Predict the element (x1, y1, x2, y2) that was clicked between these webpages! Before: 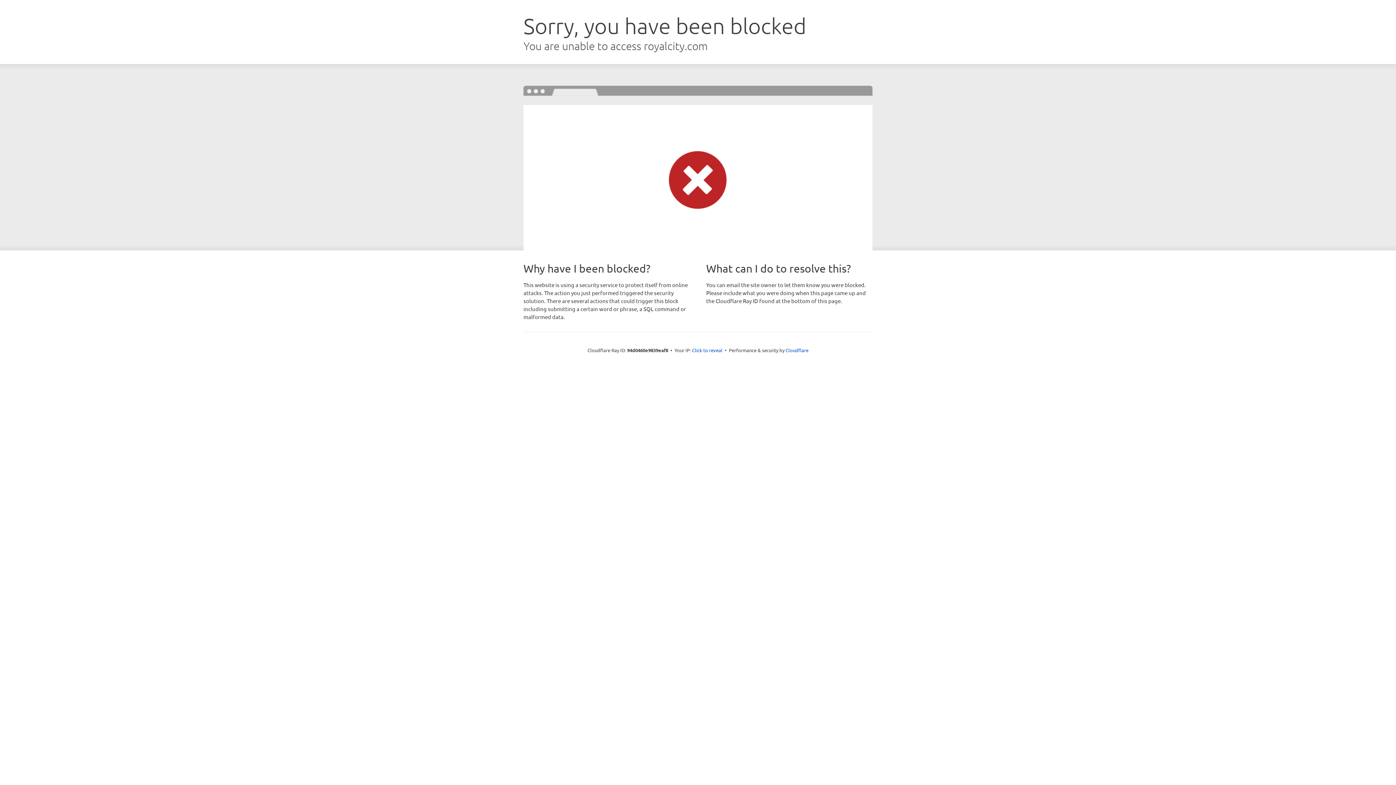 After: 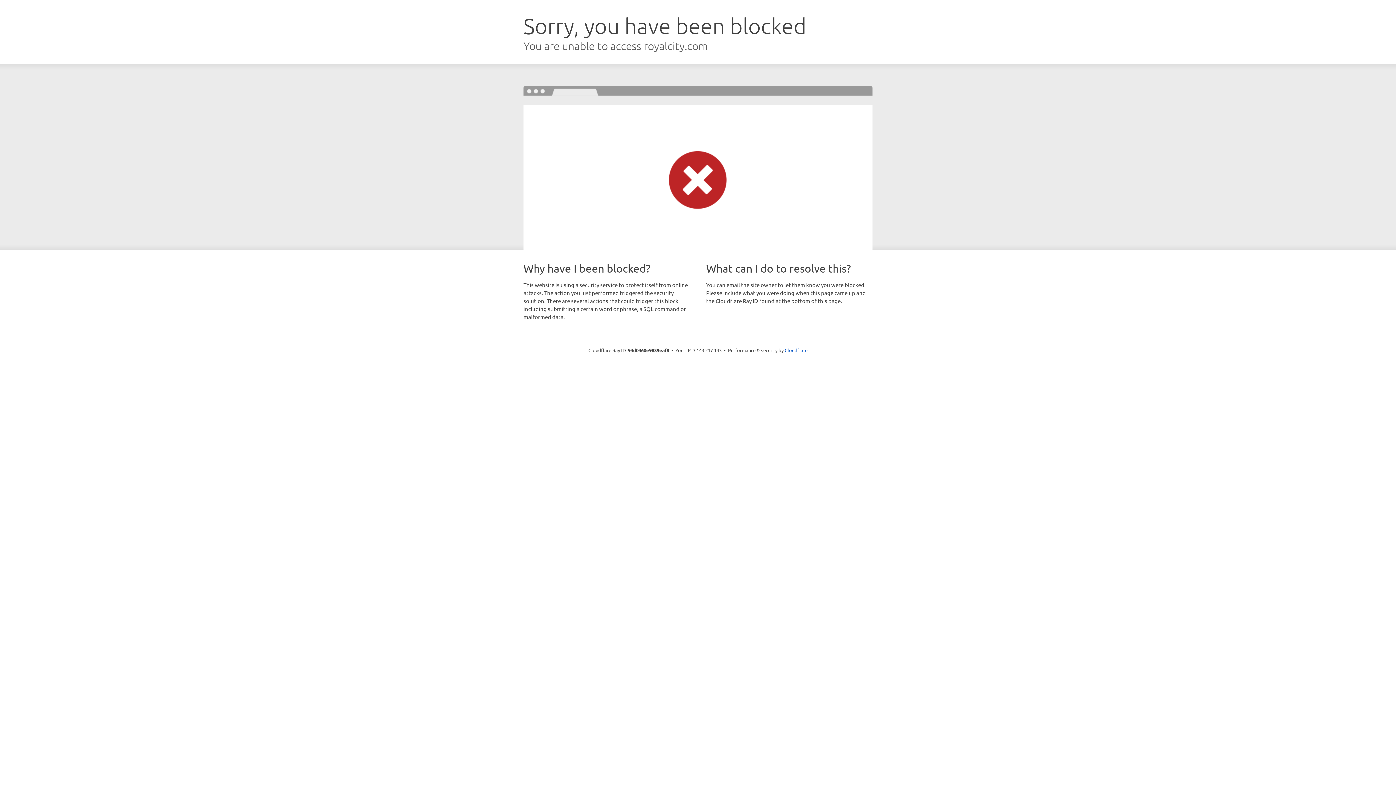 Action: bbox: (692, 346, 722, 353) label: Click to reveal